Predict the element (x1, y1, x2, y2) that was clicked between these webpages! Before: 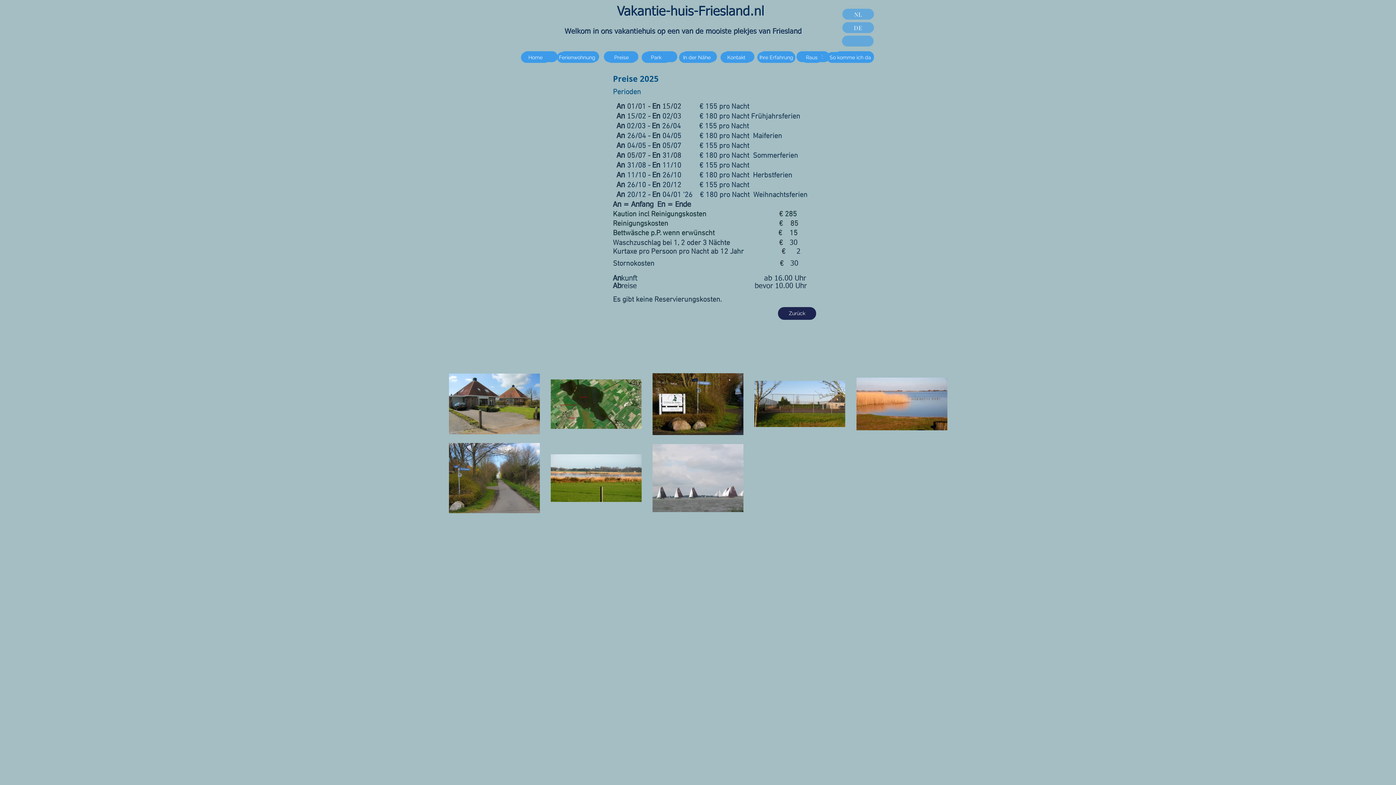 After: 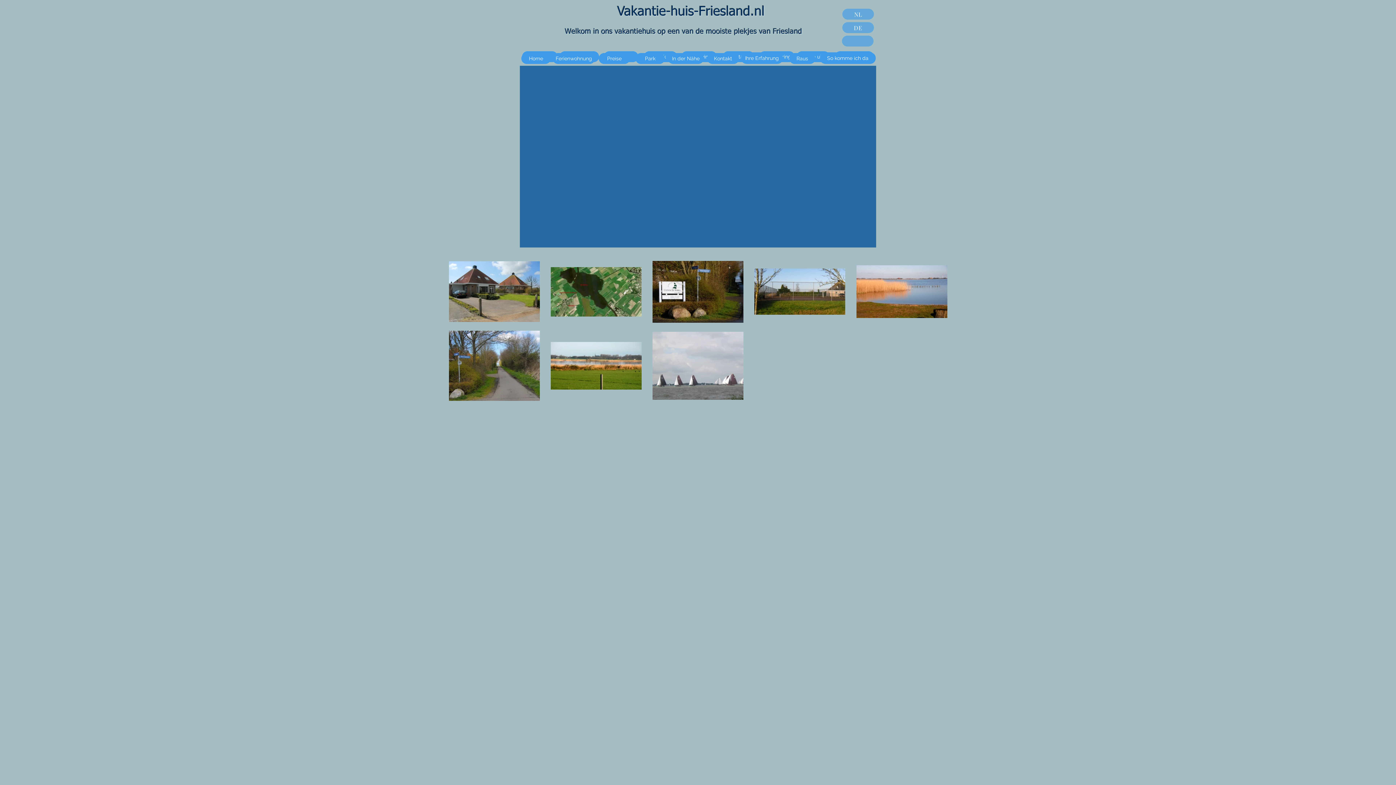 Action: bbox: (757, 52, 795, 62) label: Ihre Erfahrung